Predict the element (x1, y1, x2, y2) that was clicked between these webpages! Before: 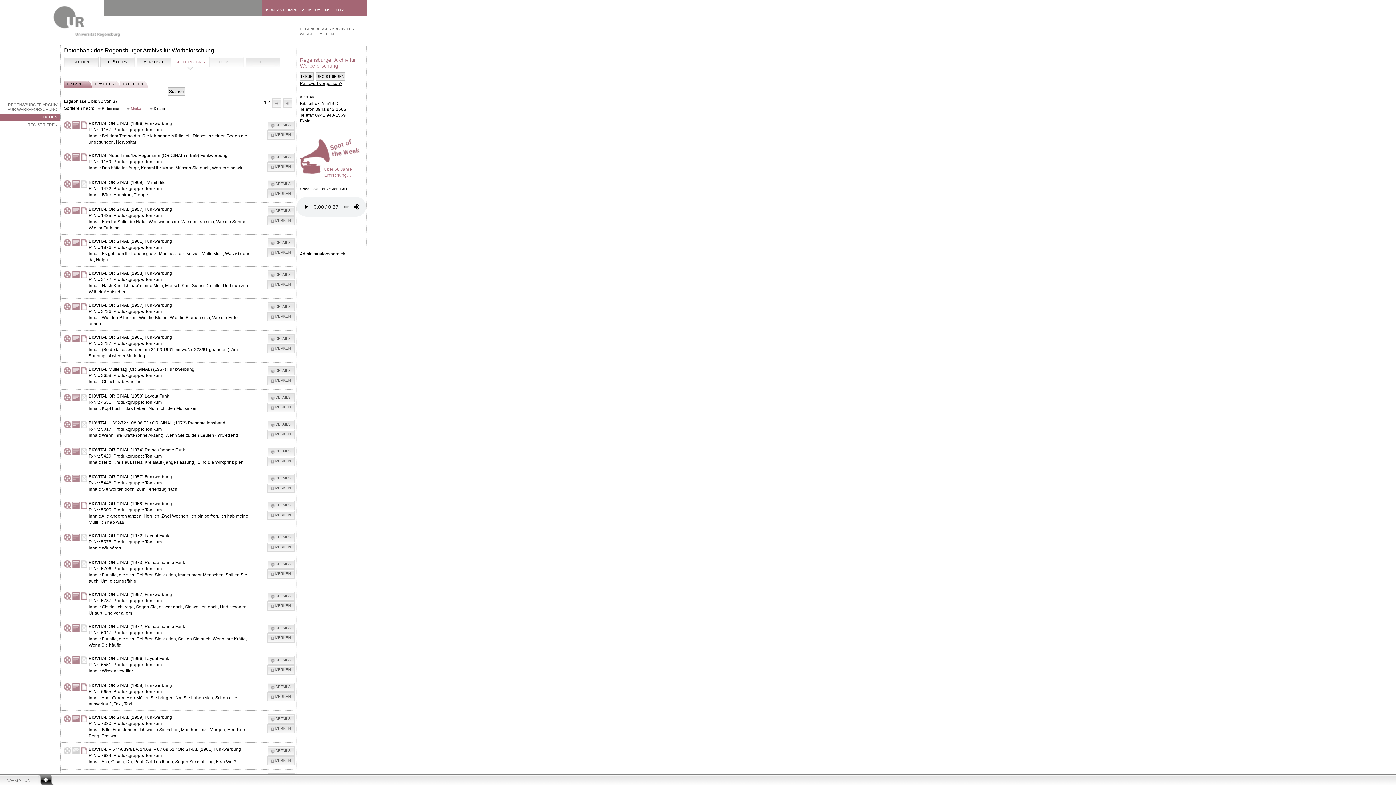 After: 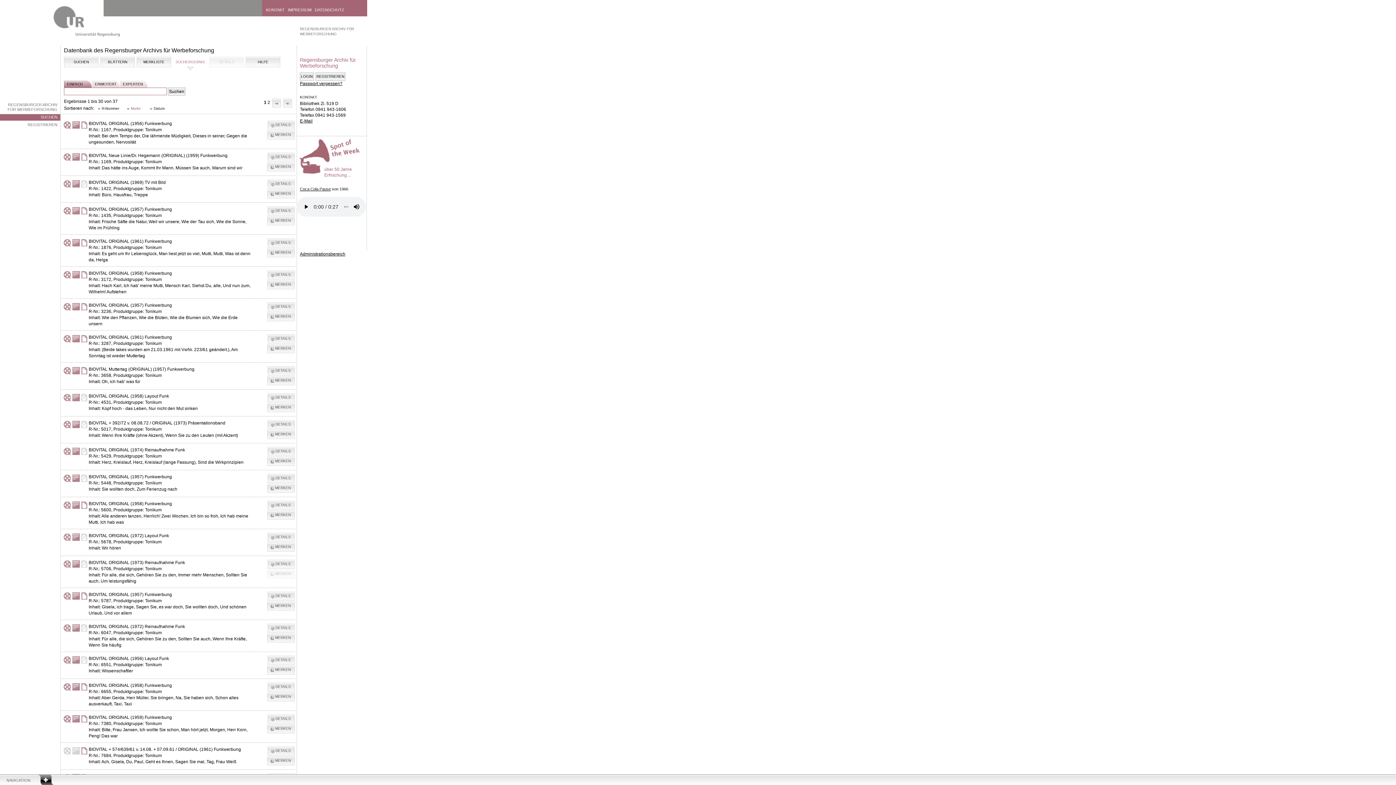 Action: bbox: (267, 569, 294, 578) label: MERKEN